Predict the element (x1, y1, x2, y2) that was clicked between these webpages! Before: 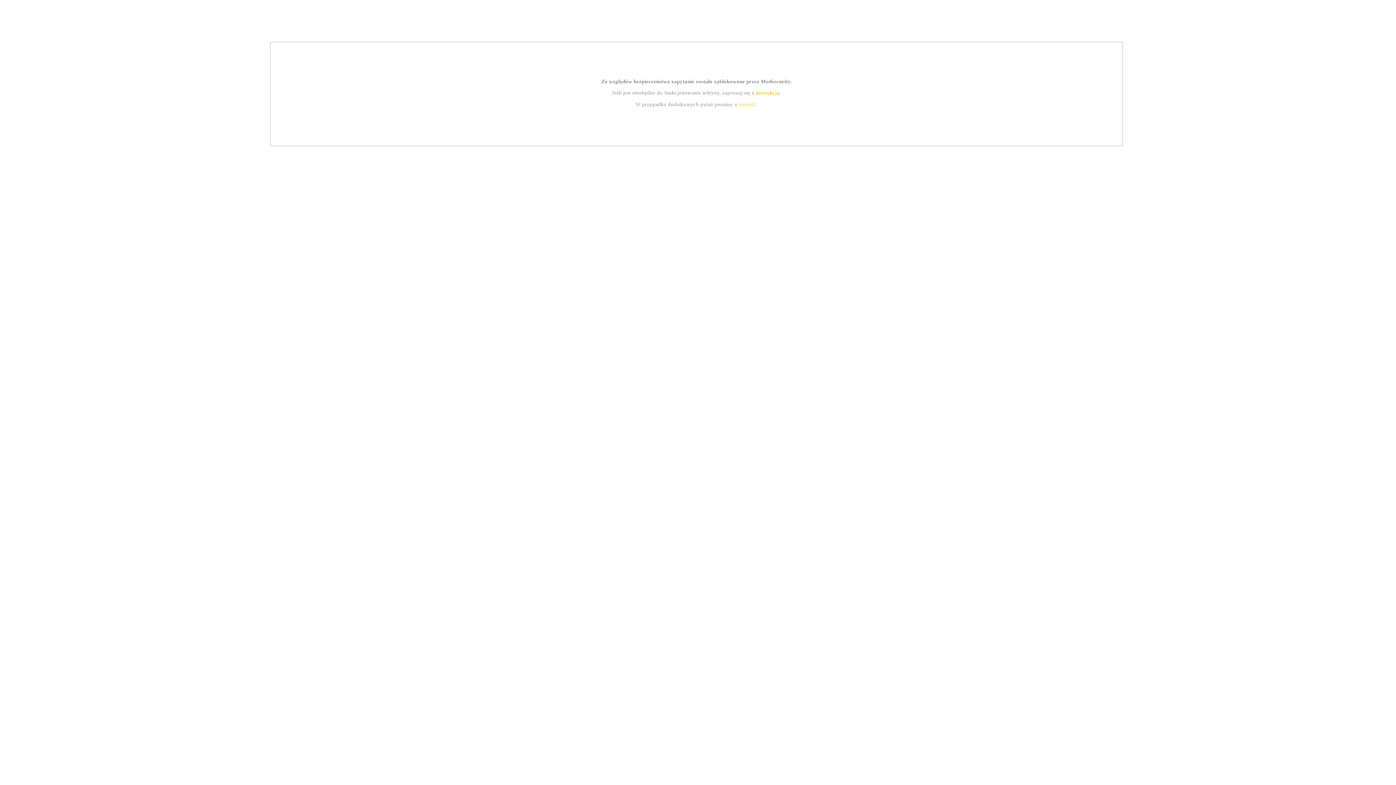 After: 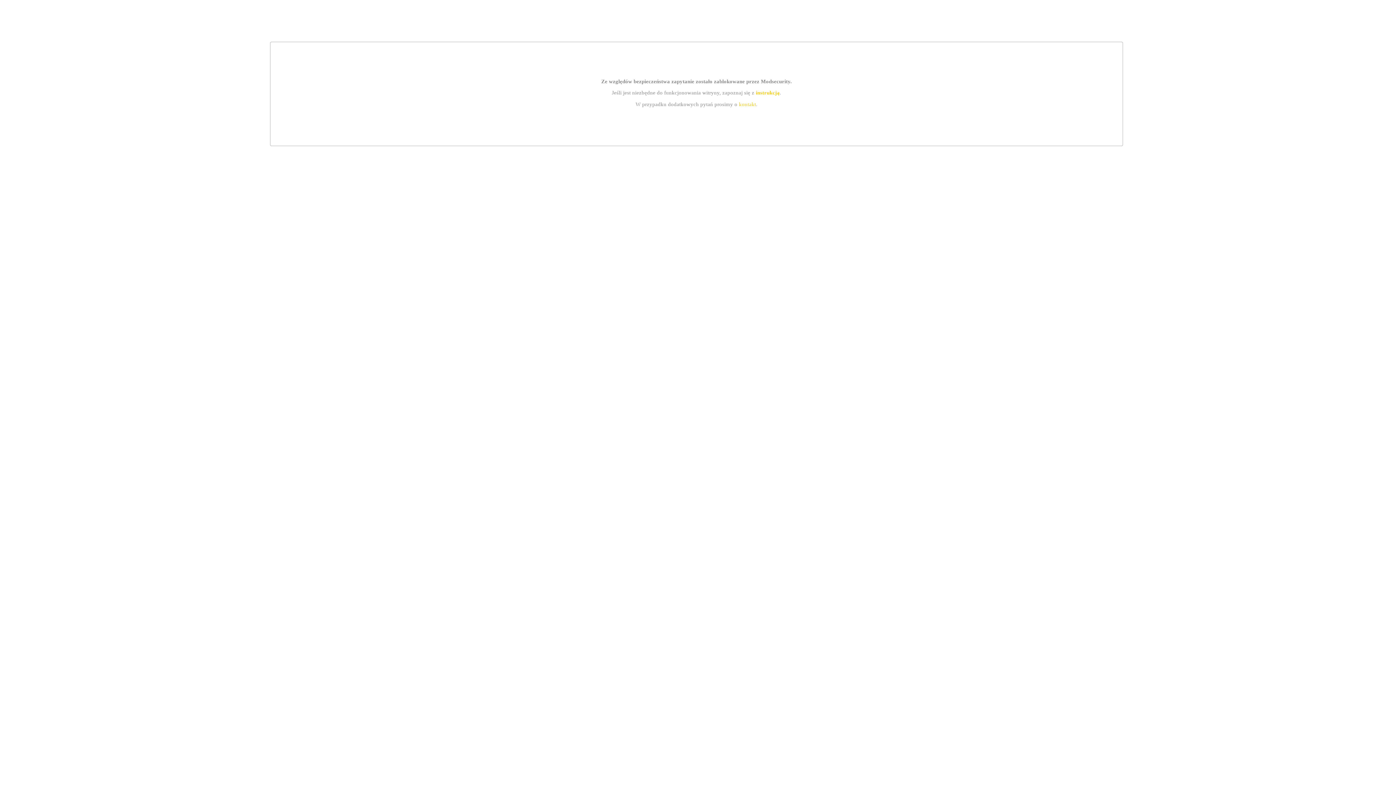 Action: label: instrukcją bbox: (755, 89, 779, 95)